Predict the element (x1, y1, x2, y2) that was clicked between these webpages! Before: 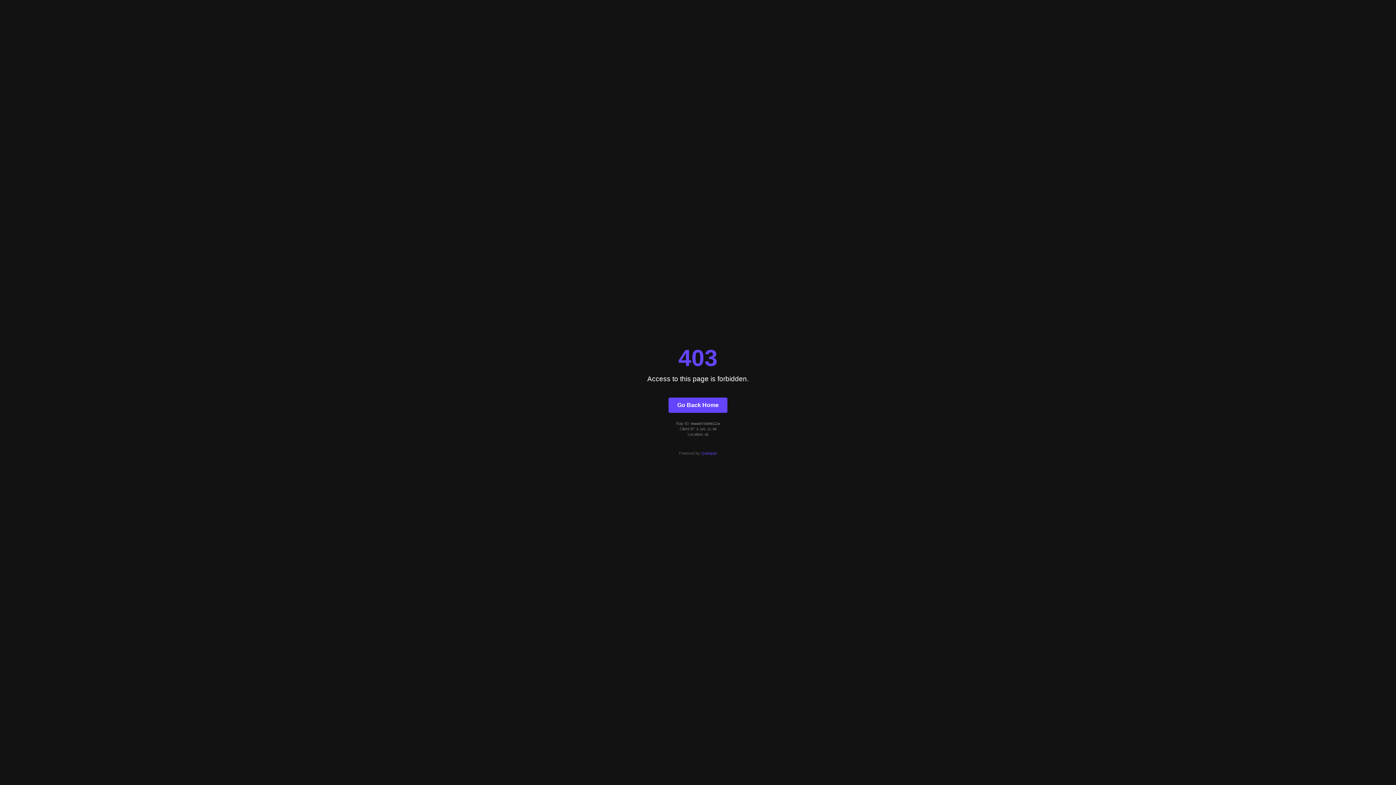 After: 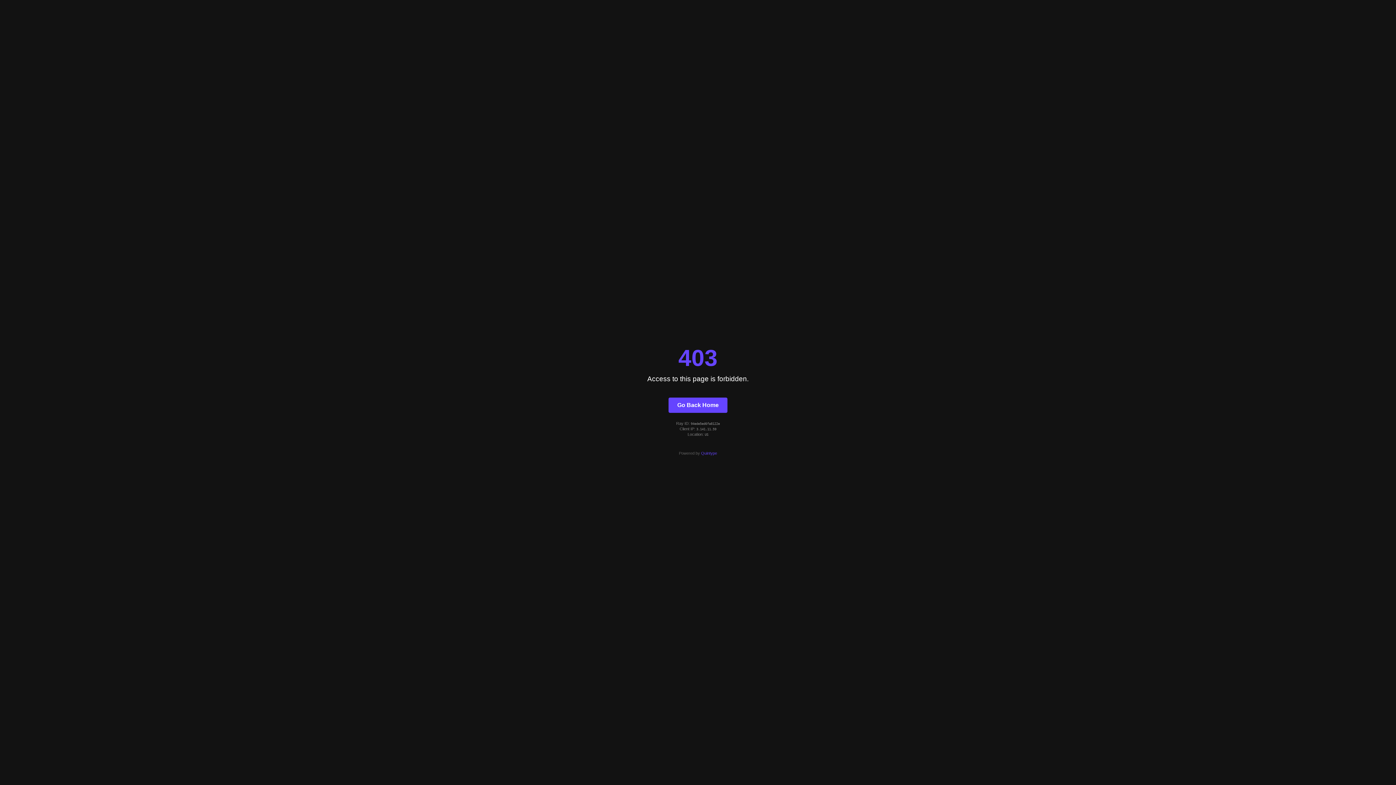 Action: bbox: (668, 397, 727, 412) label: Go Back Home